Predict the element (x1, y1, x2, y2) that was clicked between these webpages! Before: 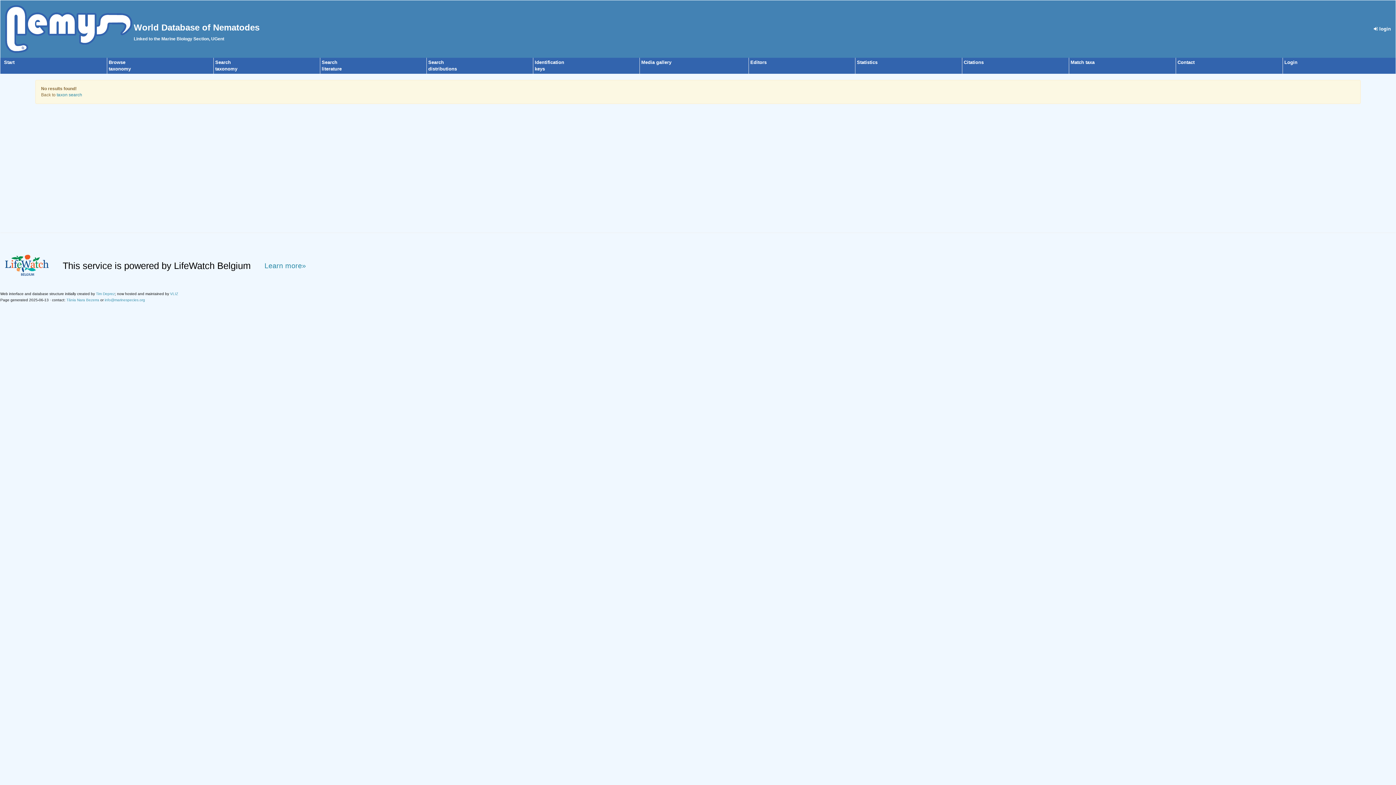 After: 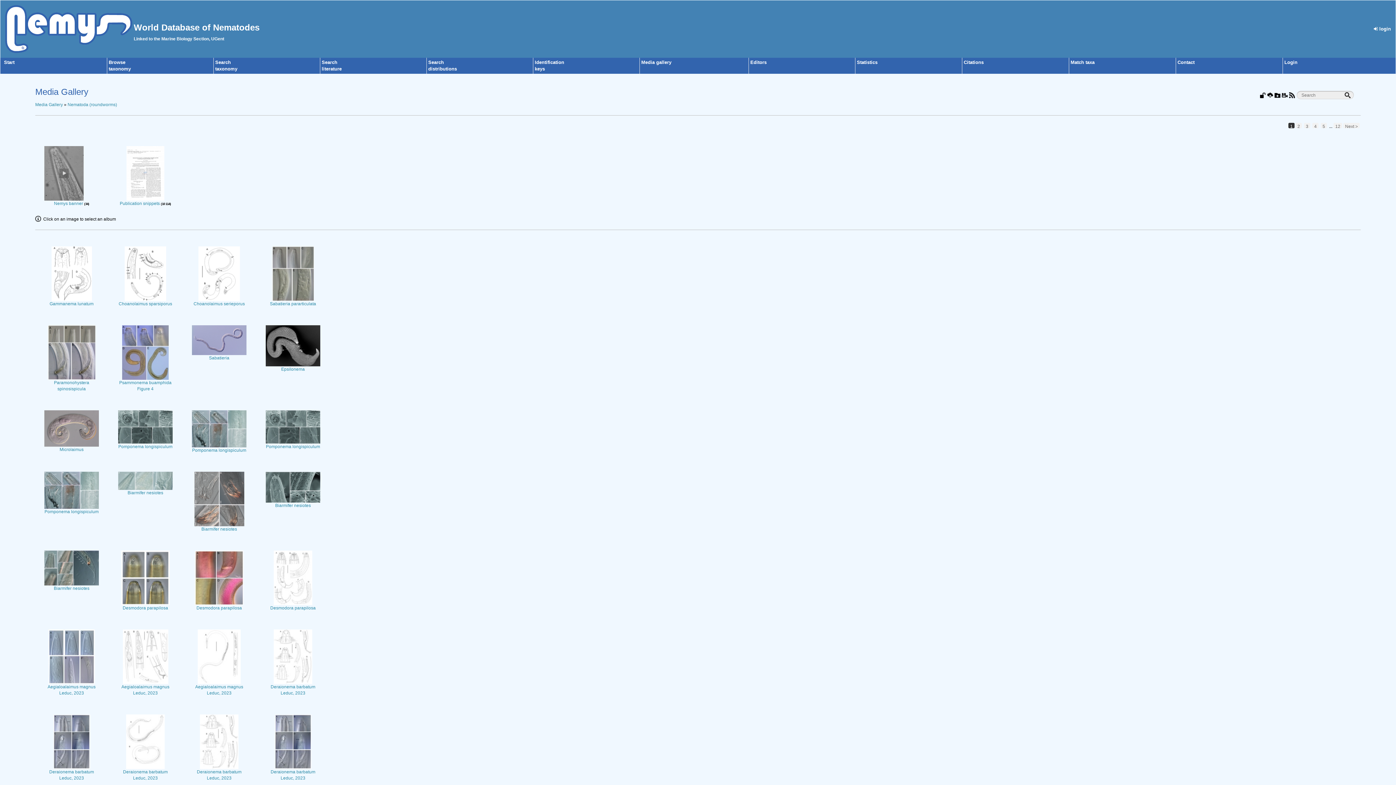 Action: bbox: (641, 59, 671, 65) label: Media gallery